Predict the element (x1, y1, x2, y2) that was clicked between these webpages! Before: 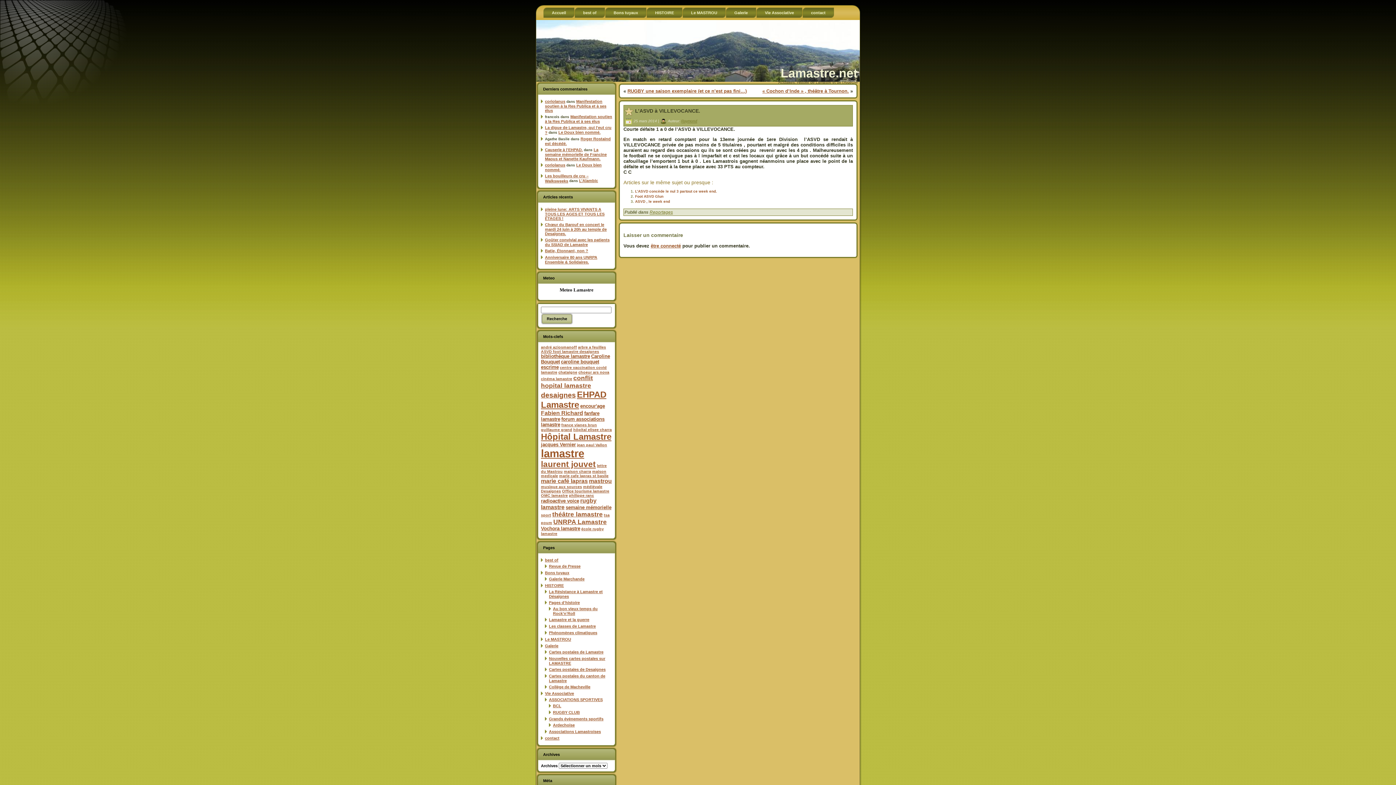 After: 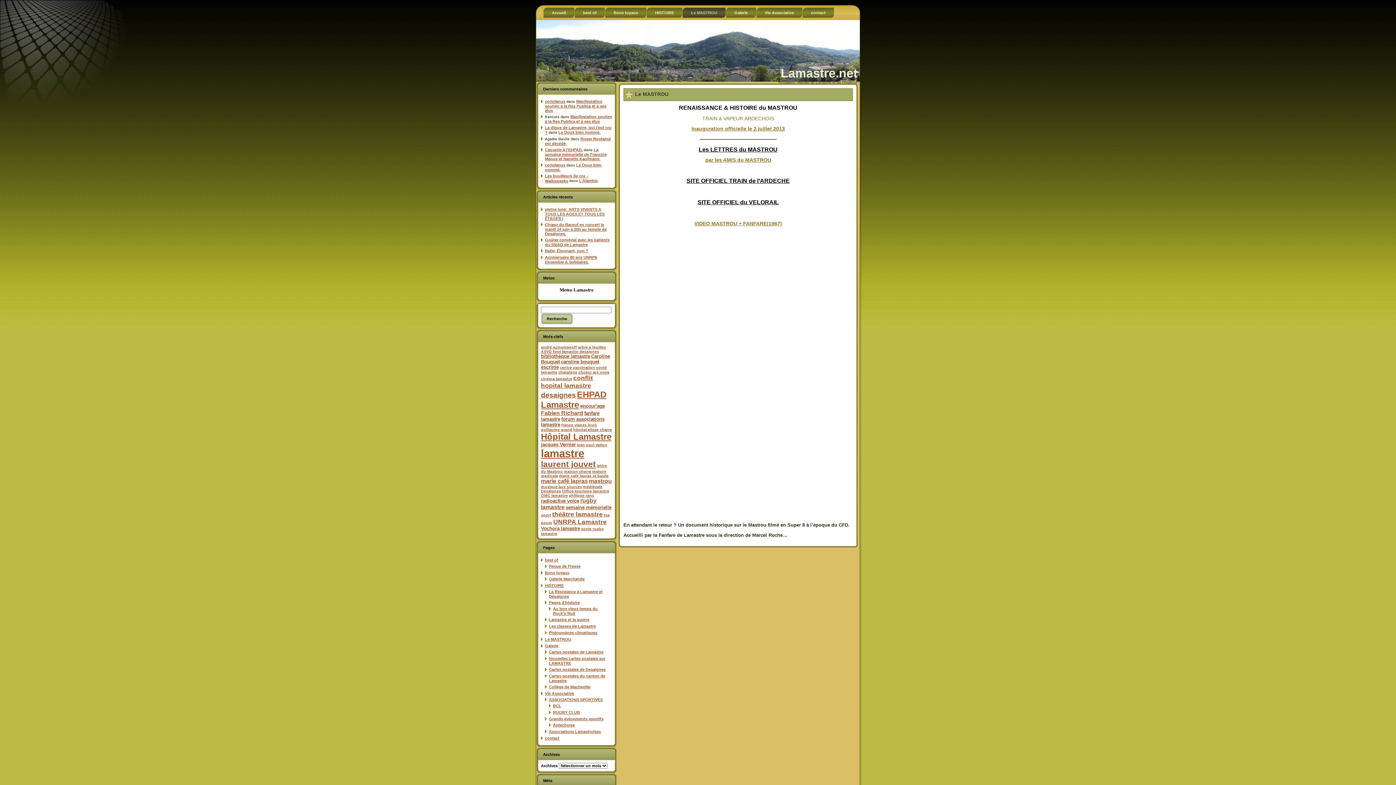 Action: bbox: (545, 637, 571, 641) label: Le MASTROU